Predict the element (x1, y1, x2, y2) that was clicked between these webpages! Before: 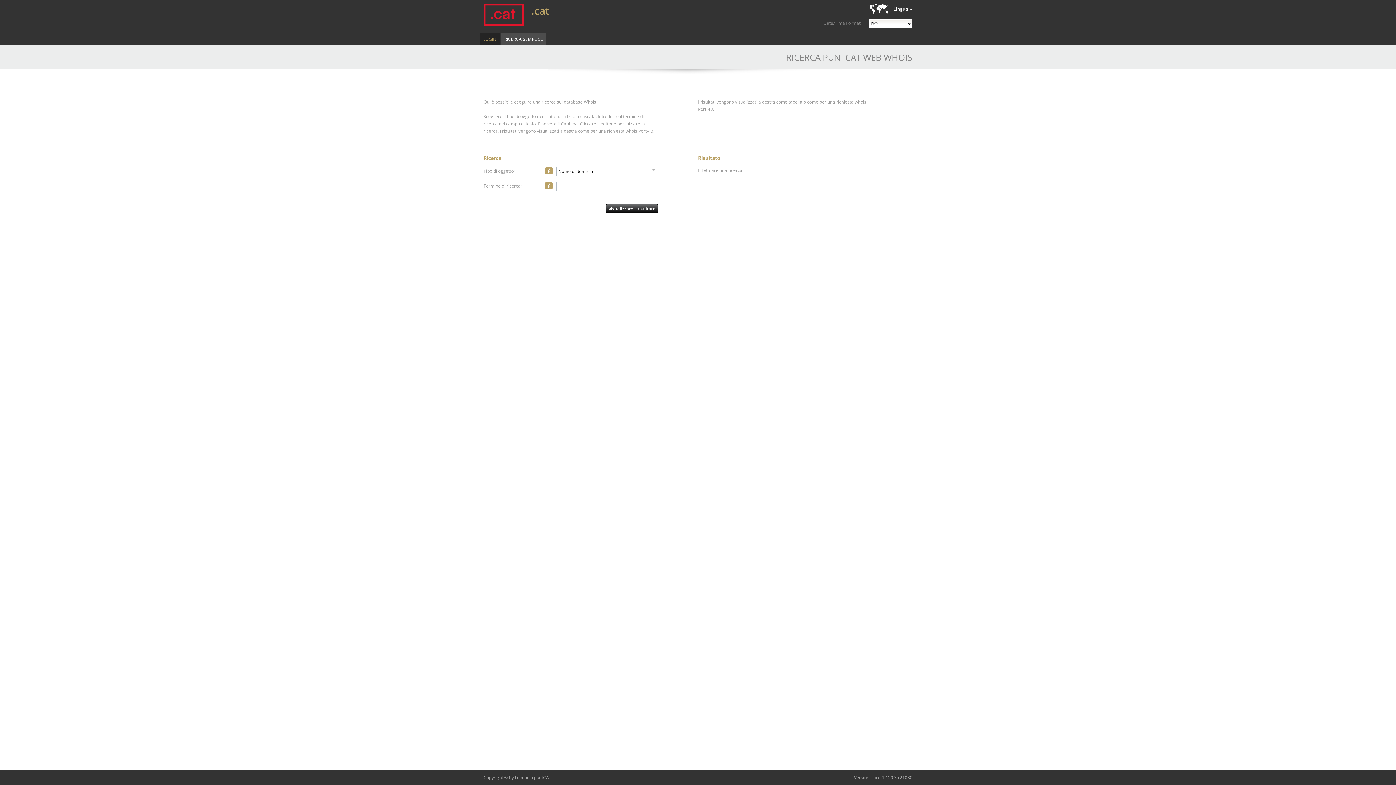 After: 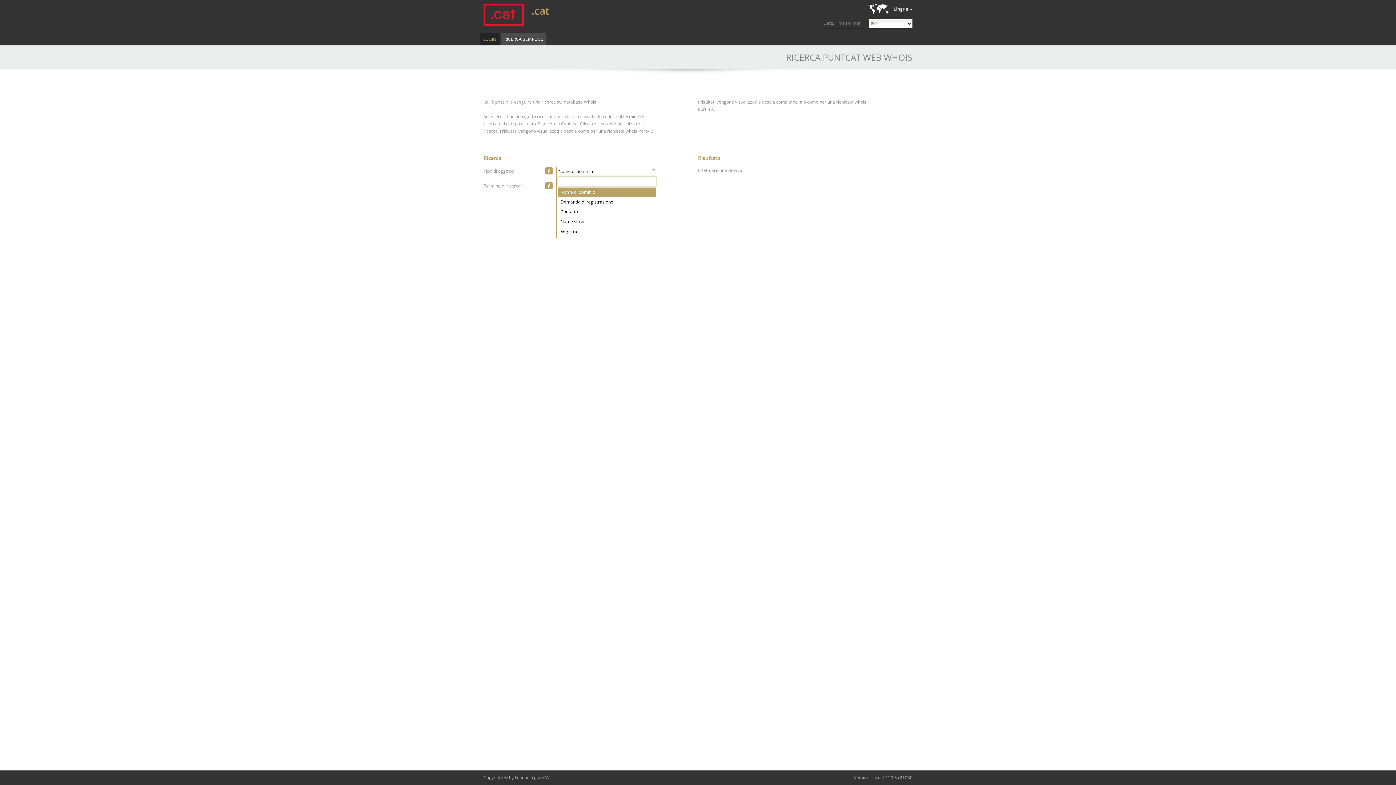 Action: bbox: (556, 166, 658, 176) label: Nome di dominio